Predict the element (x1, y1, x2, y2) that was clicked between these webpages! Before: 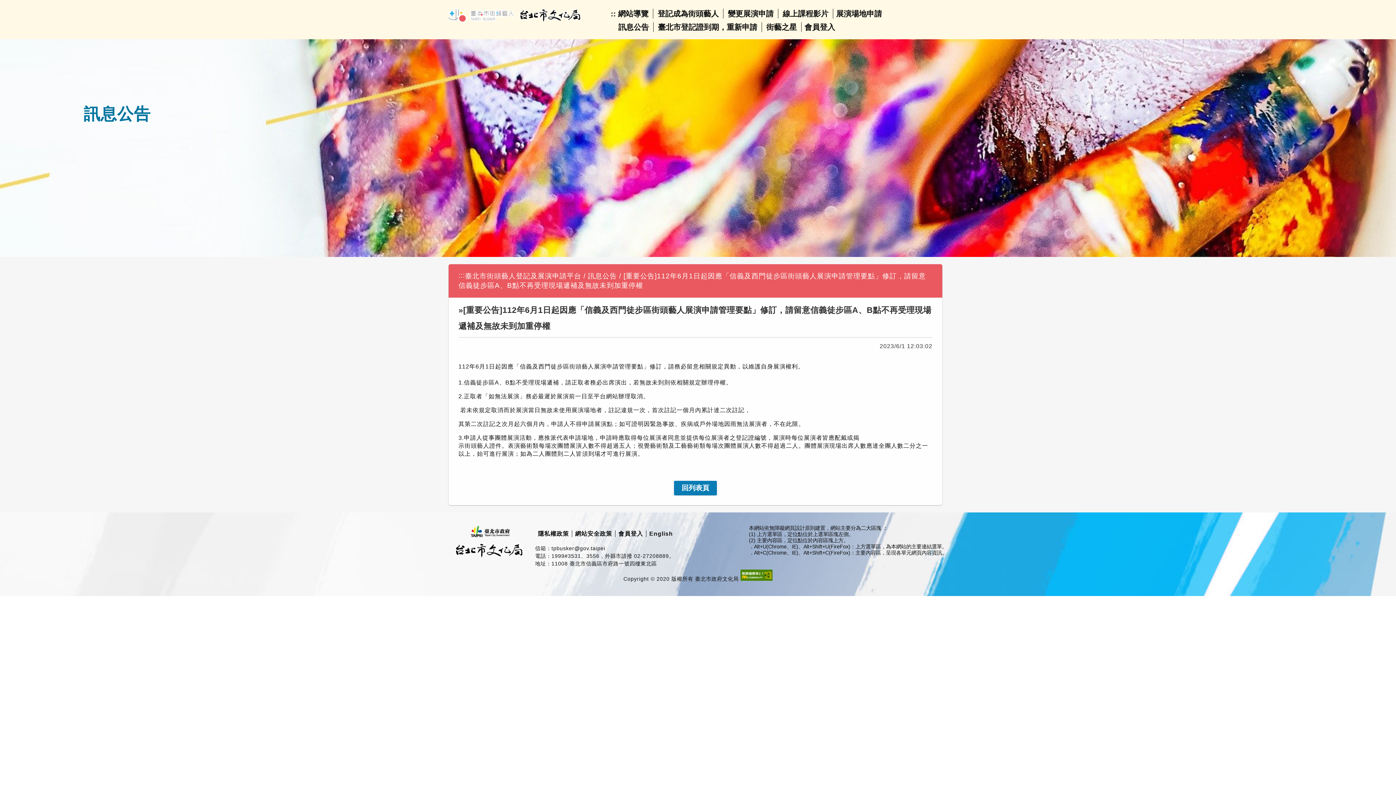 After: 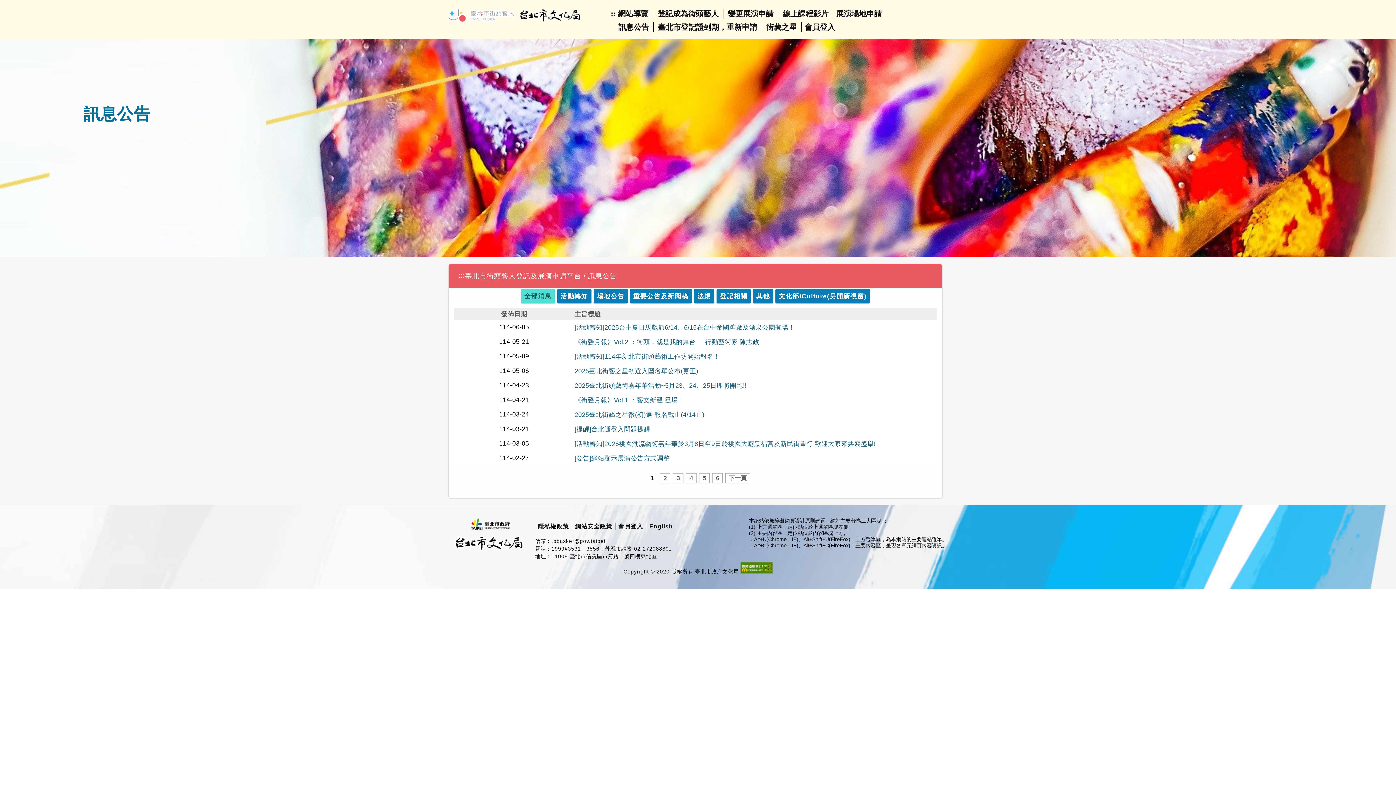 Action: bbox: (674, 481, 717, 495)